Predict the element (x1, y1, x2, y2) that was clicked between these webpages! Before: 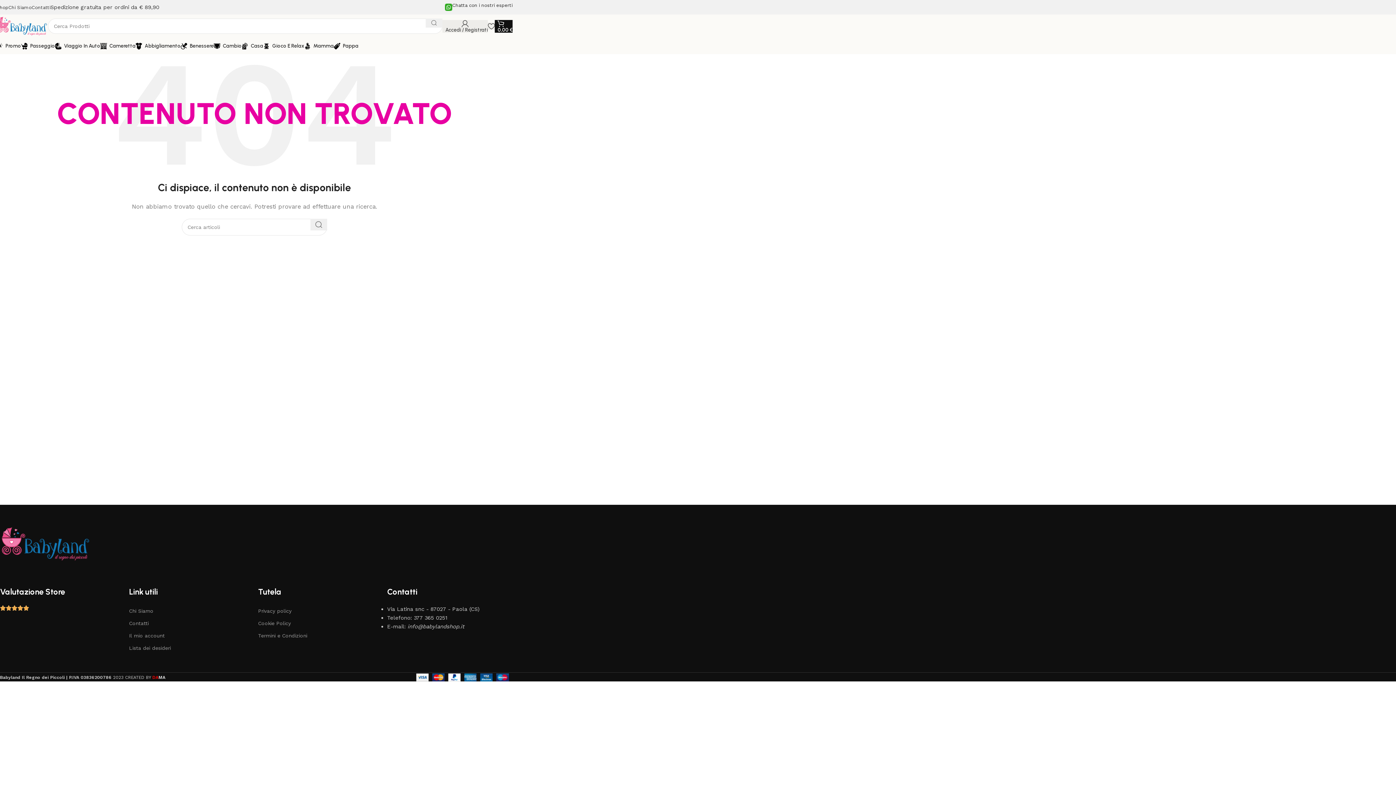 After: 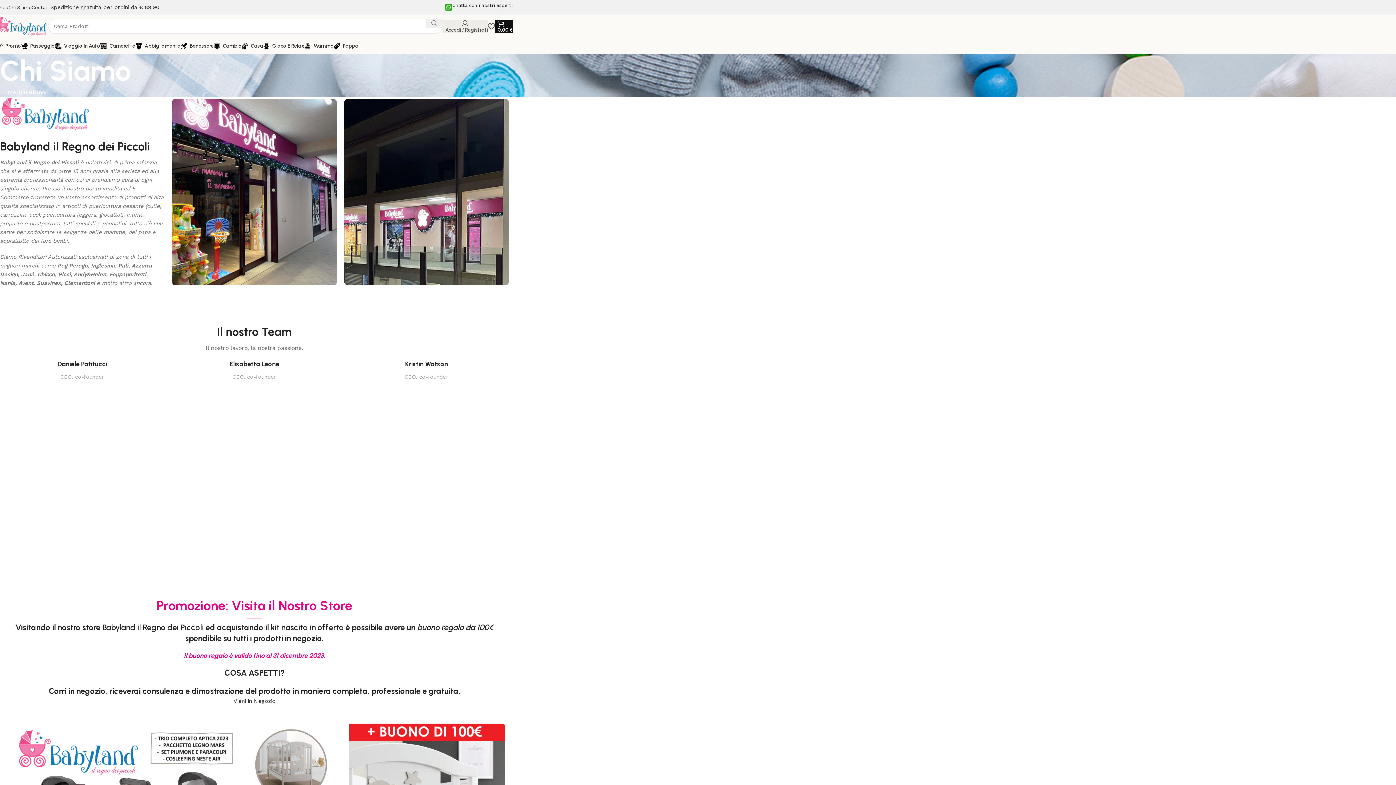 Action: bbox: (8, 0, 31, 14) label: Chi Siamo